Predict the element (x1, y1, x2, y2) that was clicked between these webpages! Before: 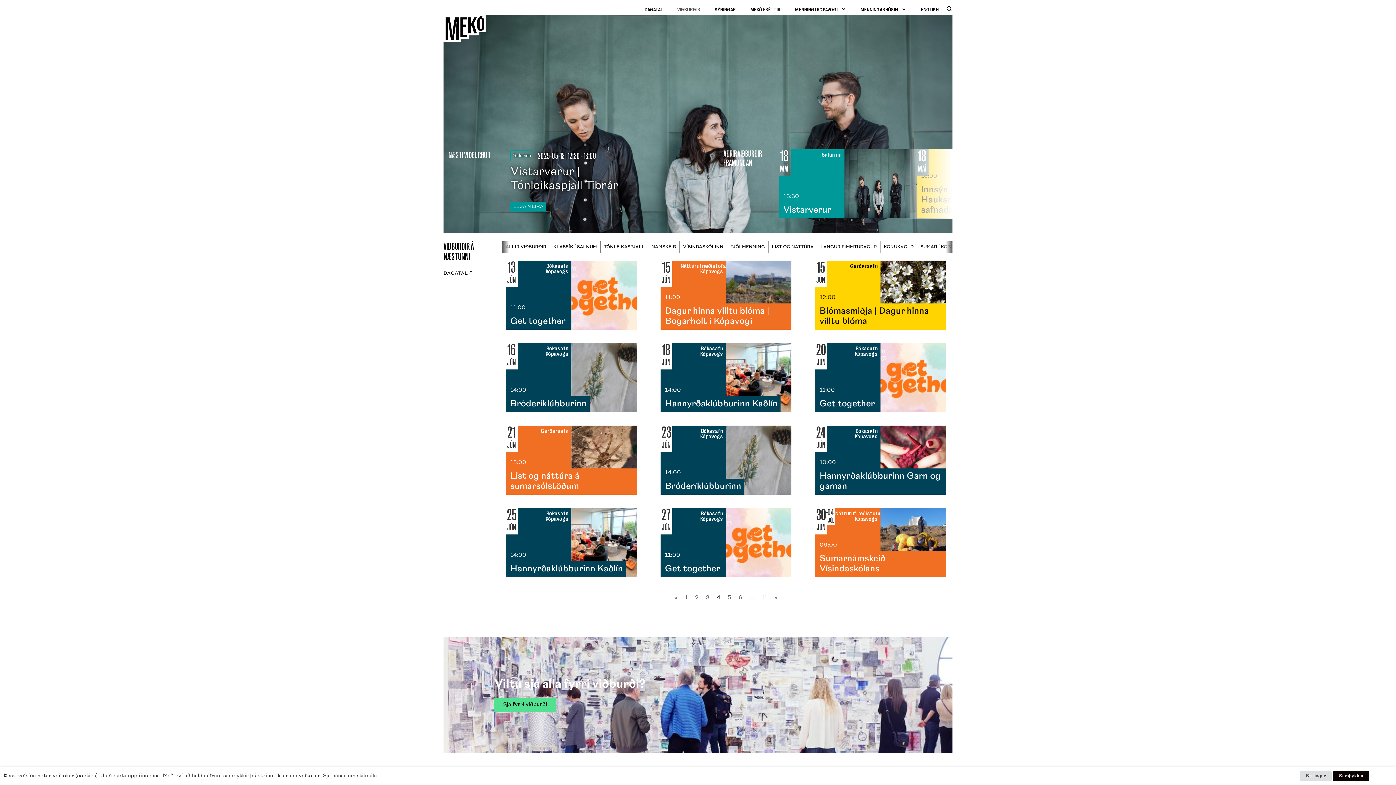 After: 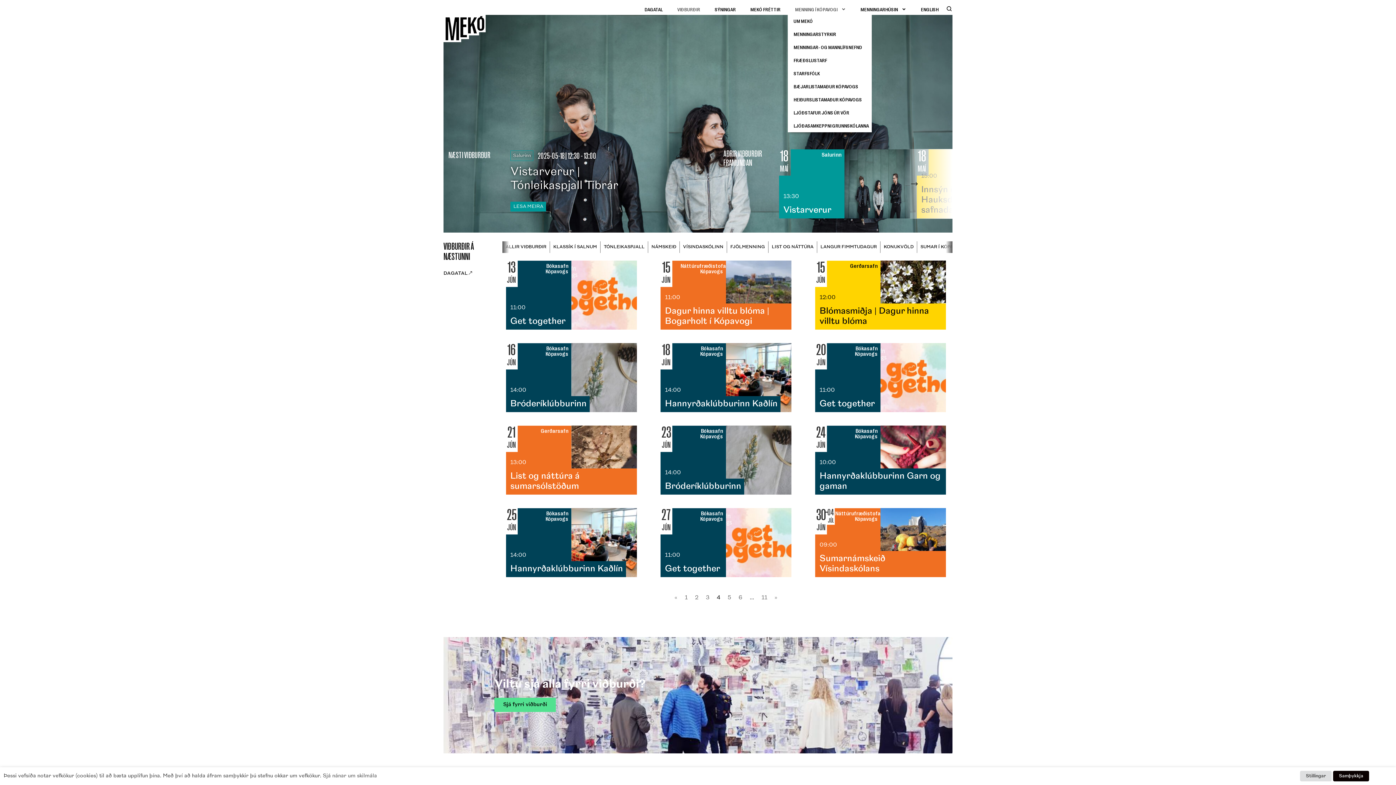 Action: label: MENNING Í KÓPAVOGI bbox: (788, 6, 853, 11)